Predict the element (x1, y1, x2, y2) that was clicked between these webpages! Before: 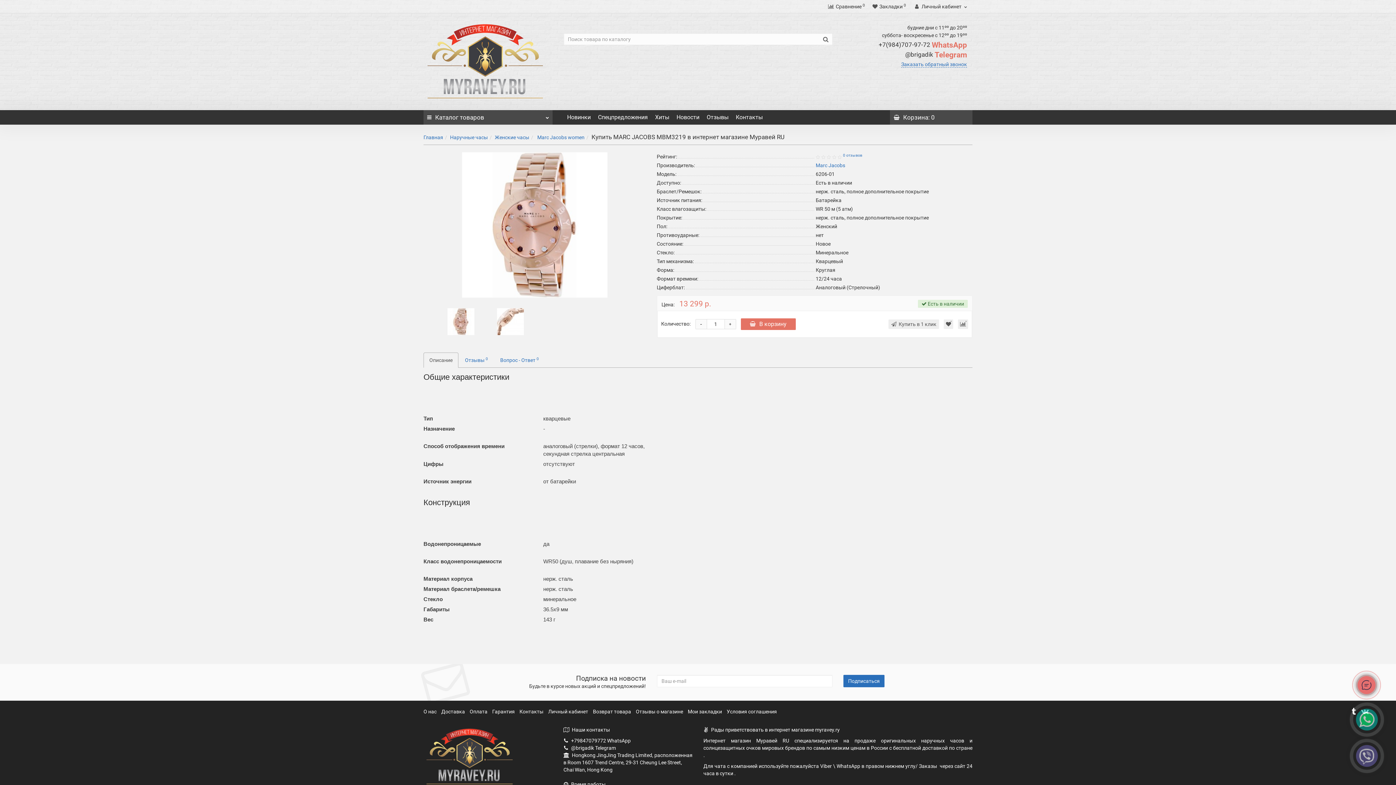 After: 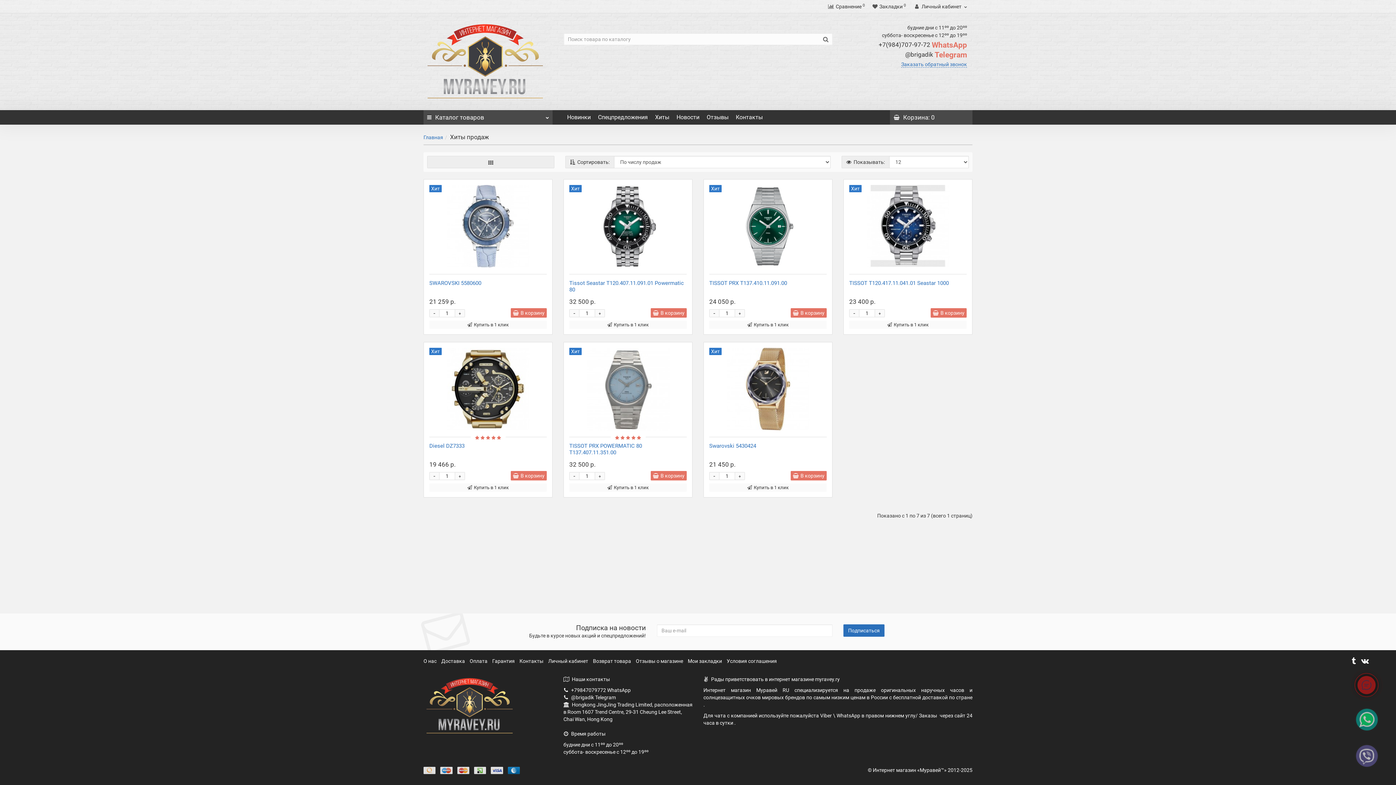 Action: bbox: (651, 110, 673, 124) label: Хиты